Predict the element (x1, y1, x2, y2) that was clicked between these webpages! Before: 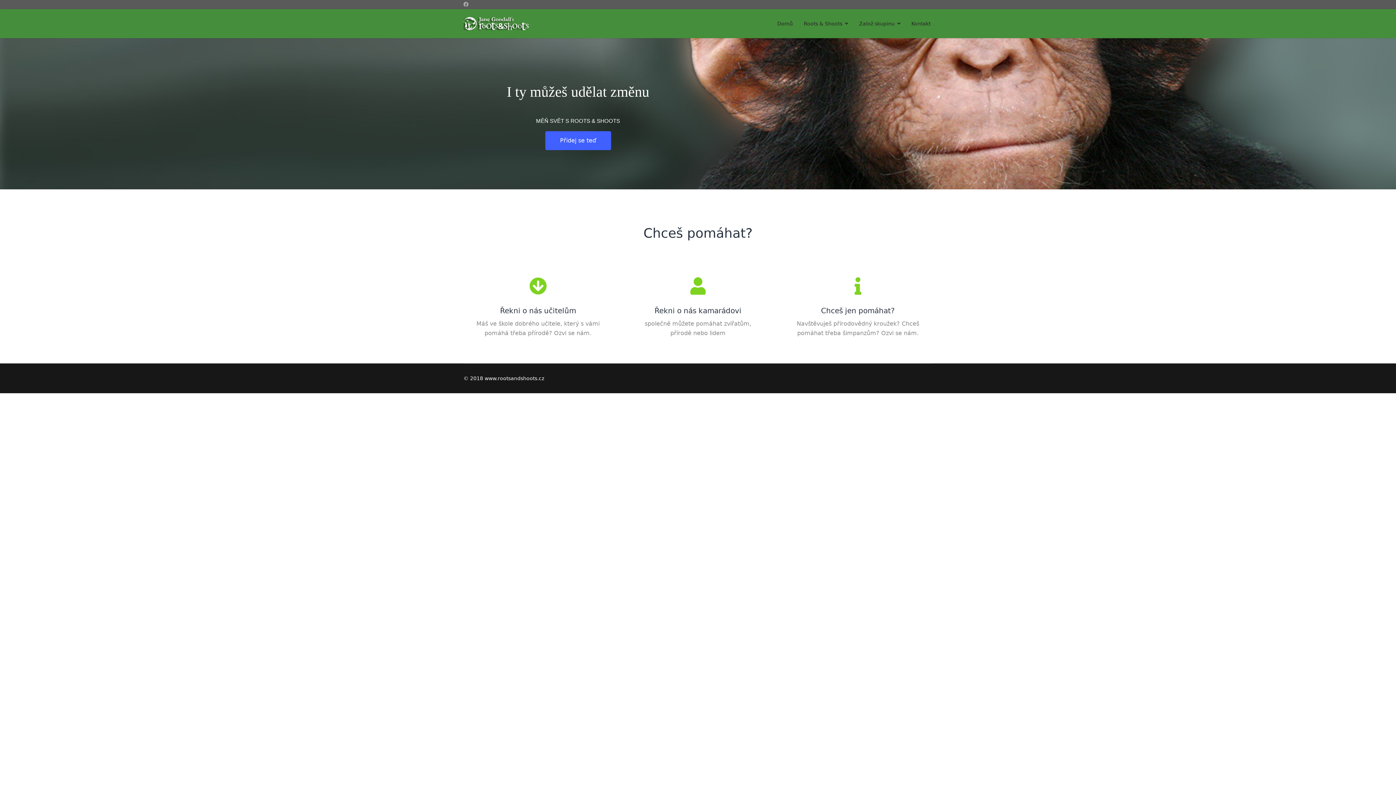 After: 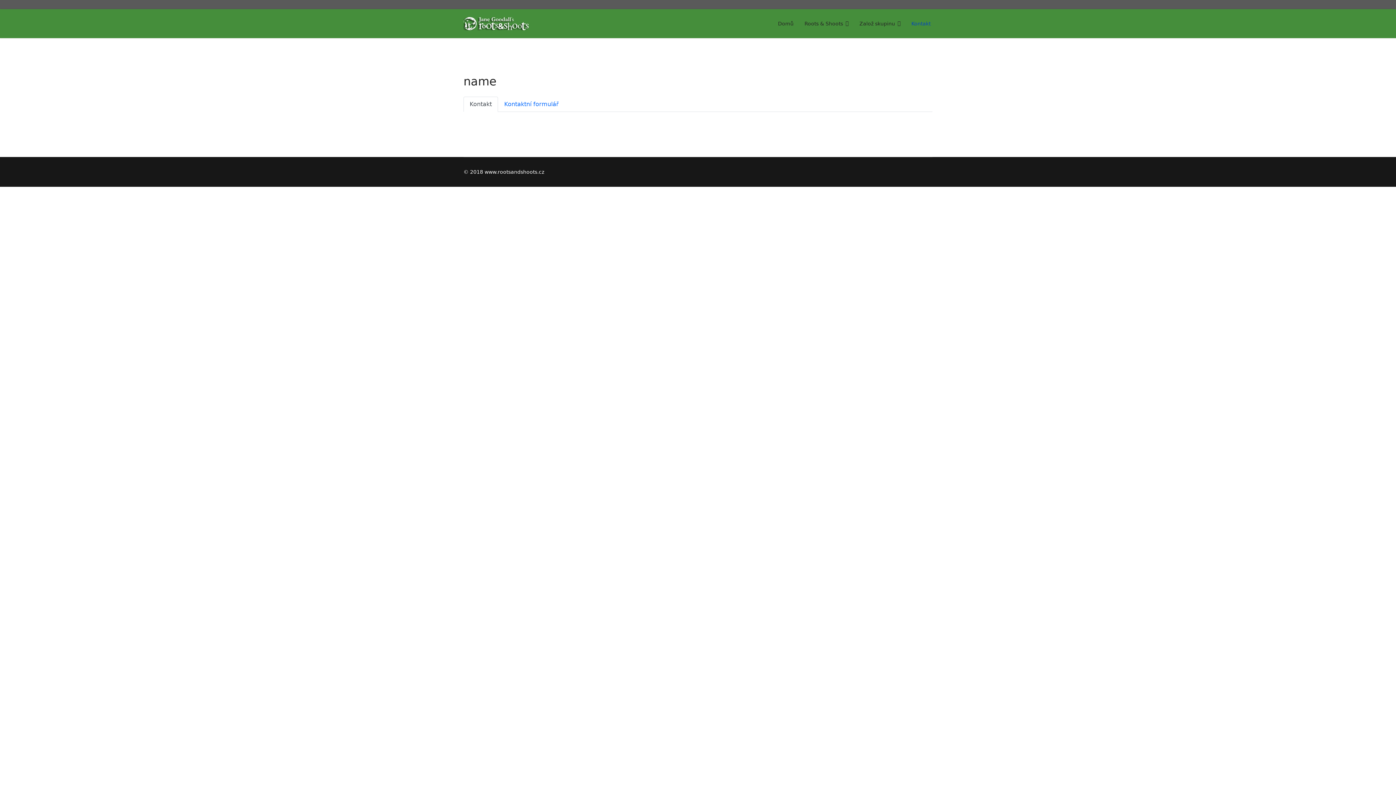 Action: label: Kontakt bbox: (906, 9, 930, 38)